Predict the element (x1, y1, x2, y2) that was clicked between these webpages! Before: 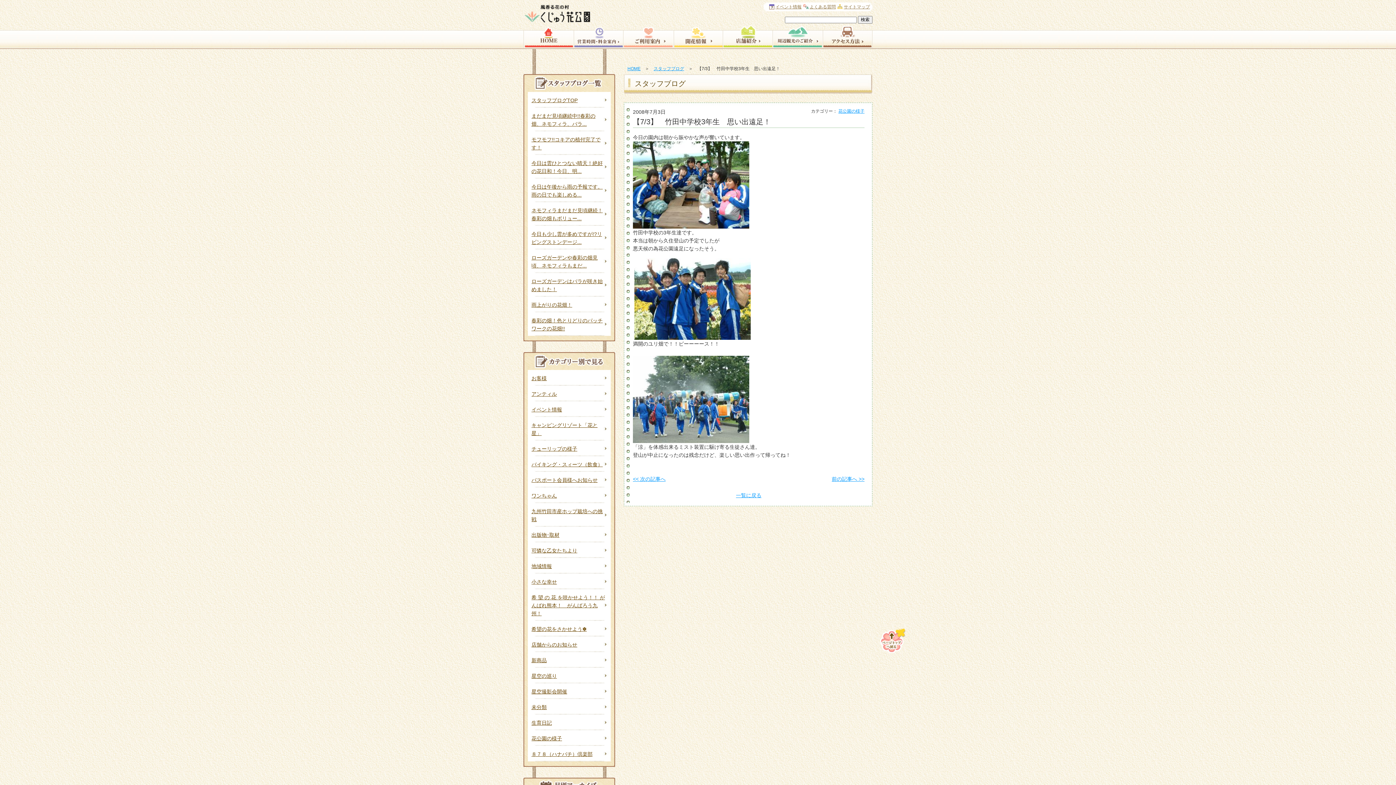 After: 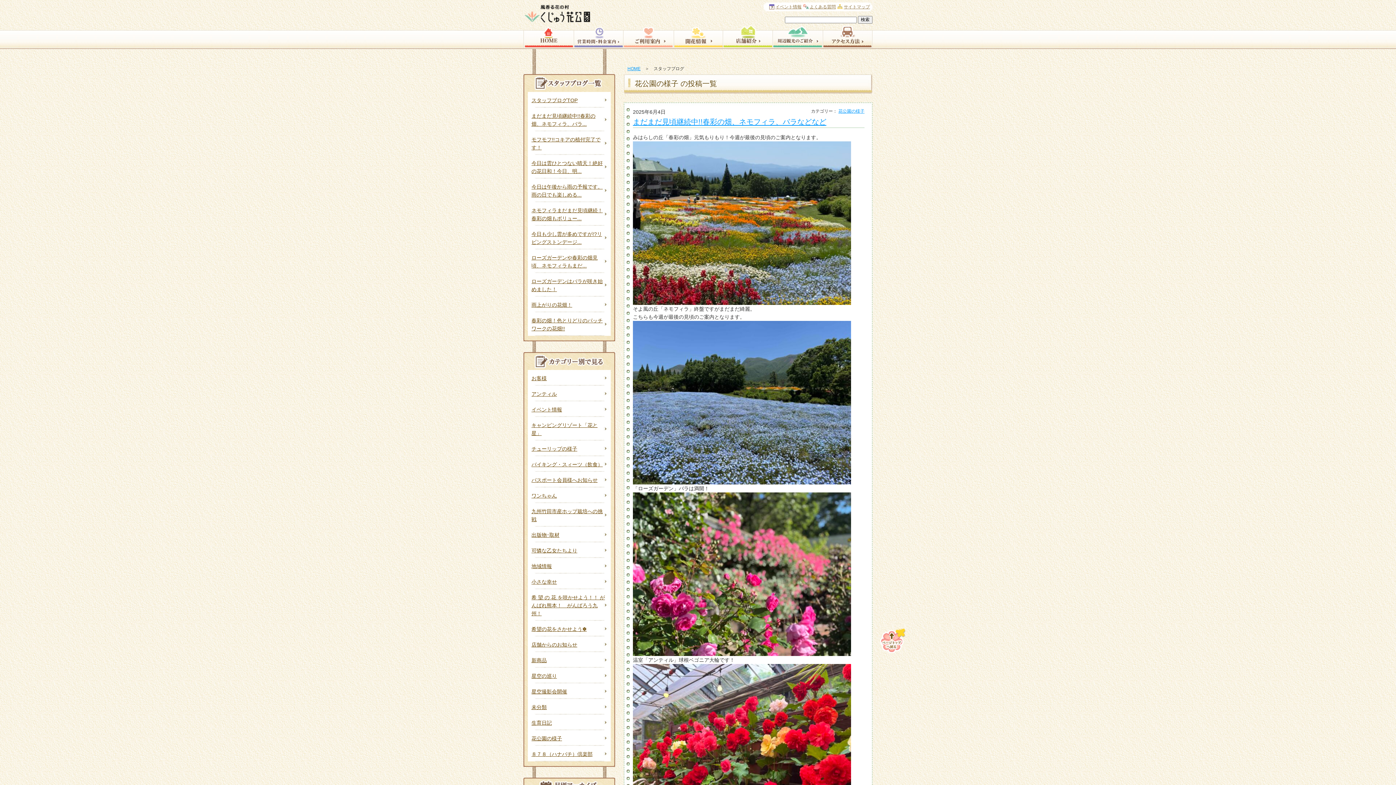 Action: label: 花公園の様子 bbox: (838, 108, 864, 113)